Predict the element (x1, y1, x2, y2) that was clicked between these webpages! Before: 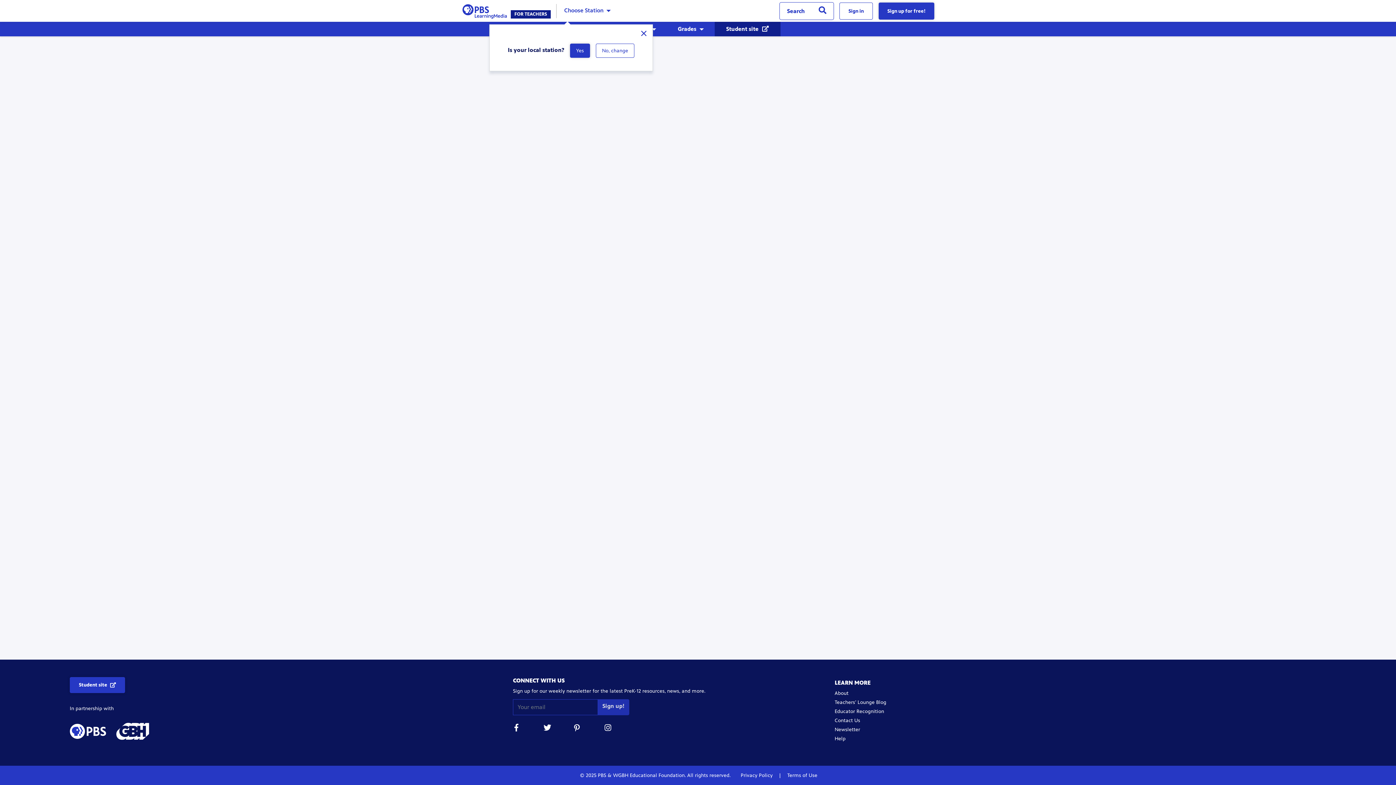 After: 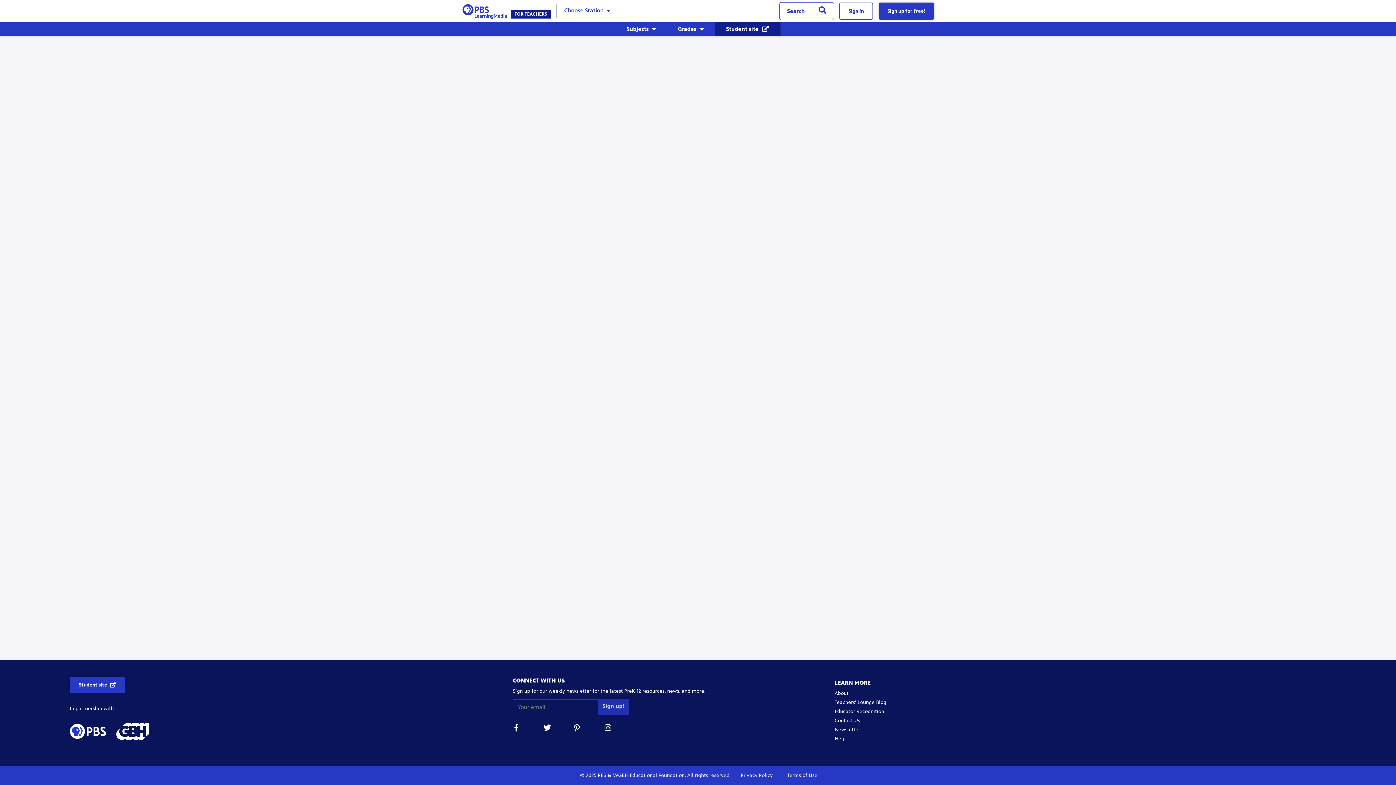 Action: bbox: (574, 724, 581, 734)